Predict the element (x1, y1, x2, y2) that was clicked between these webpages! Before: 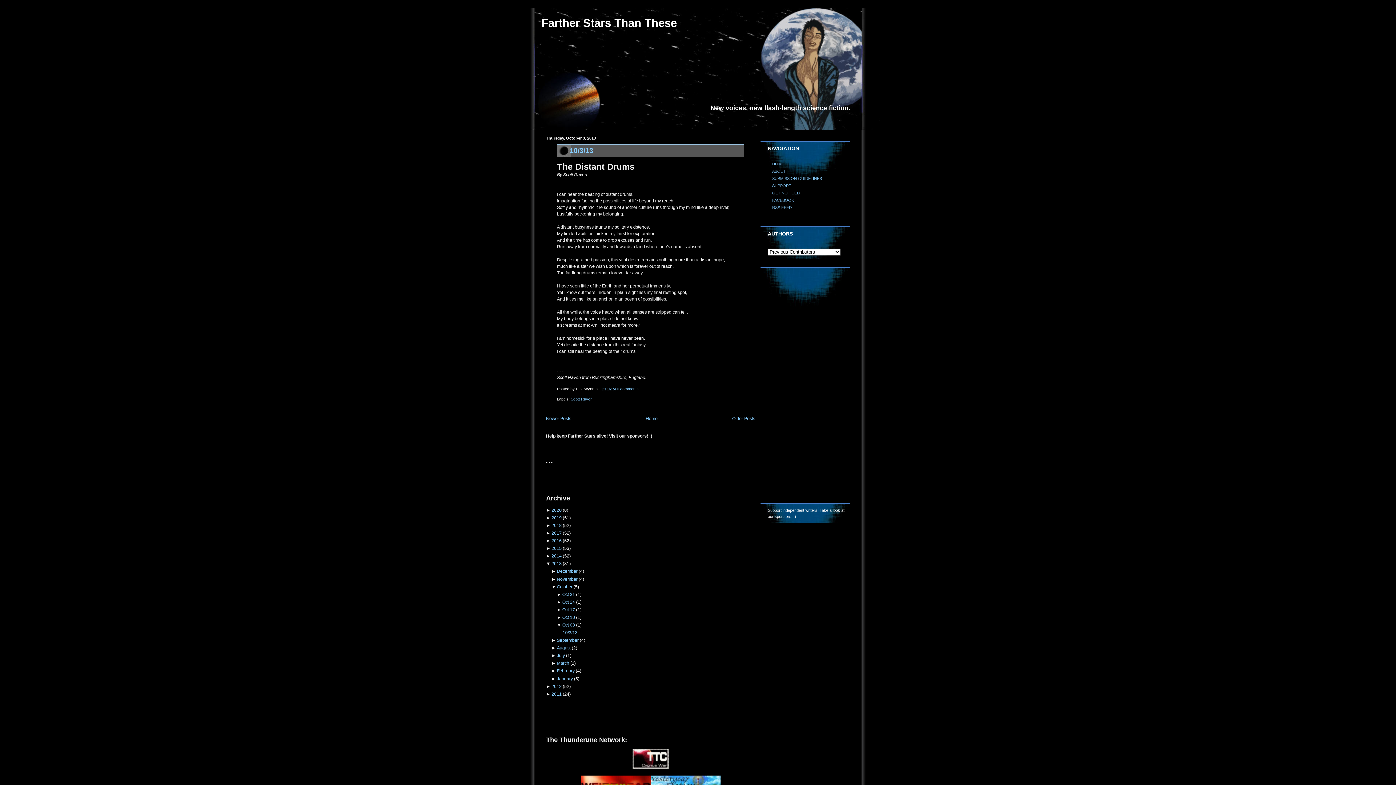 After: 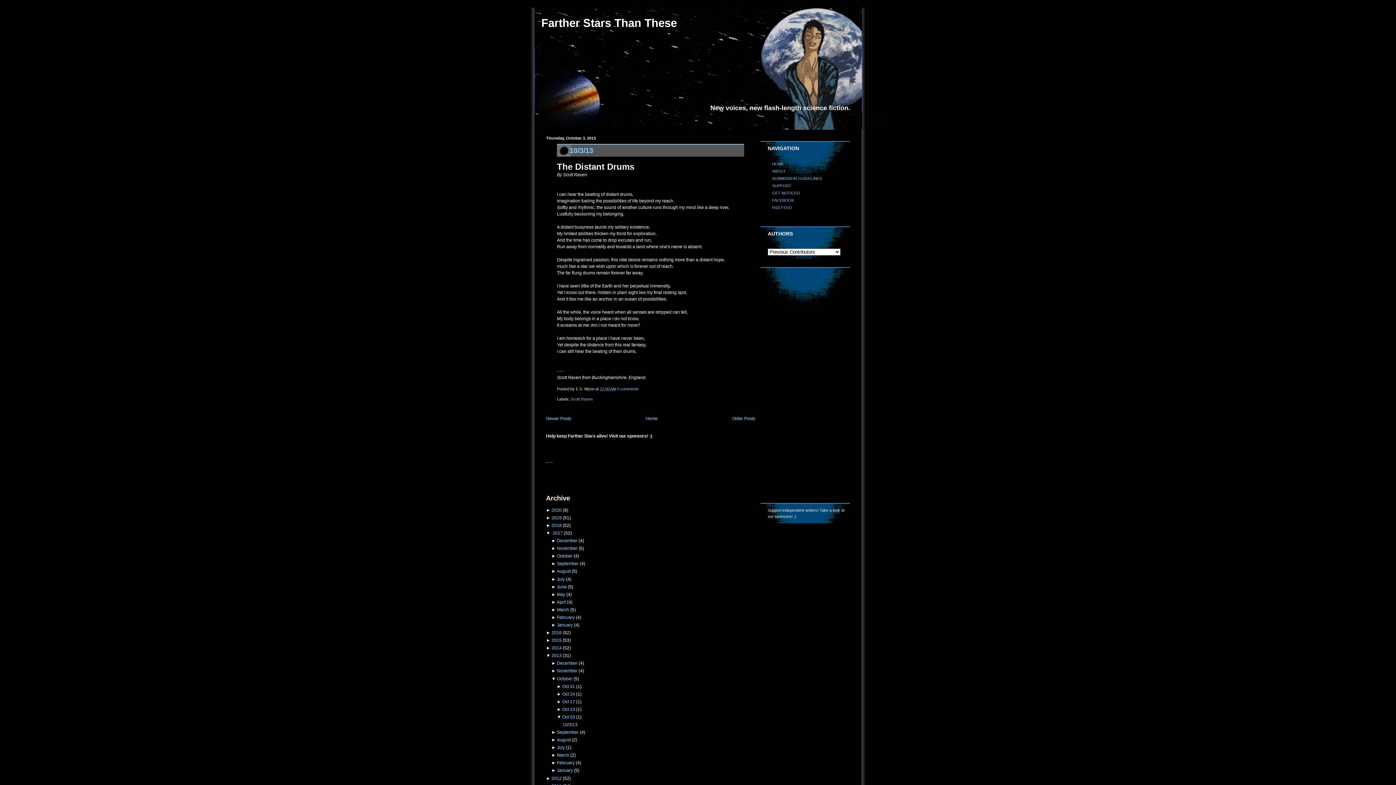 Action: label: ►  bbox: (546, 530, 551, 536)